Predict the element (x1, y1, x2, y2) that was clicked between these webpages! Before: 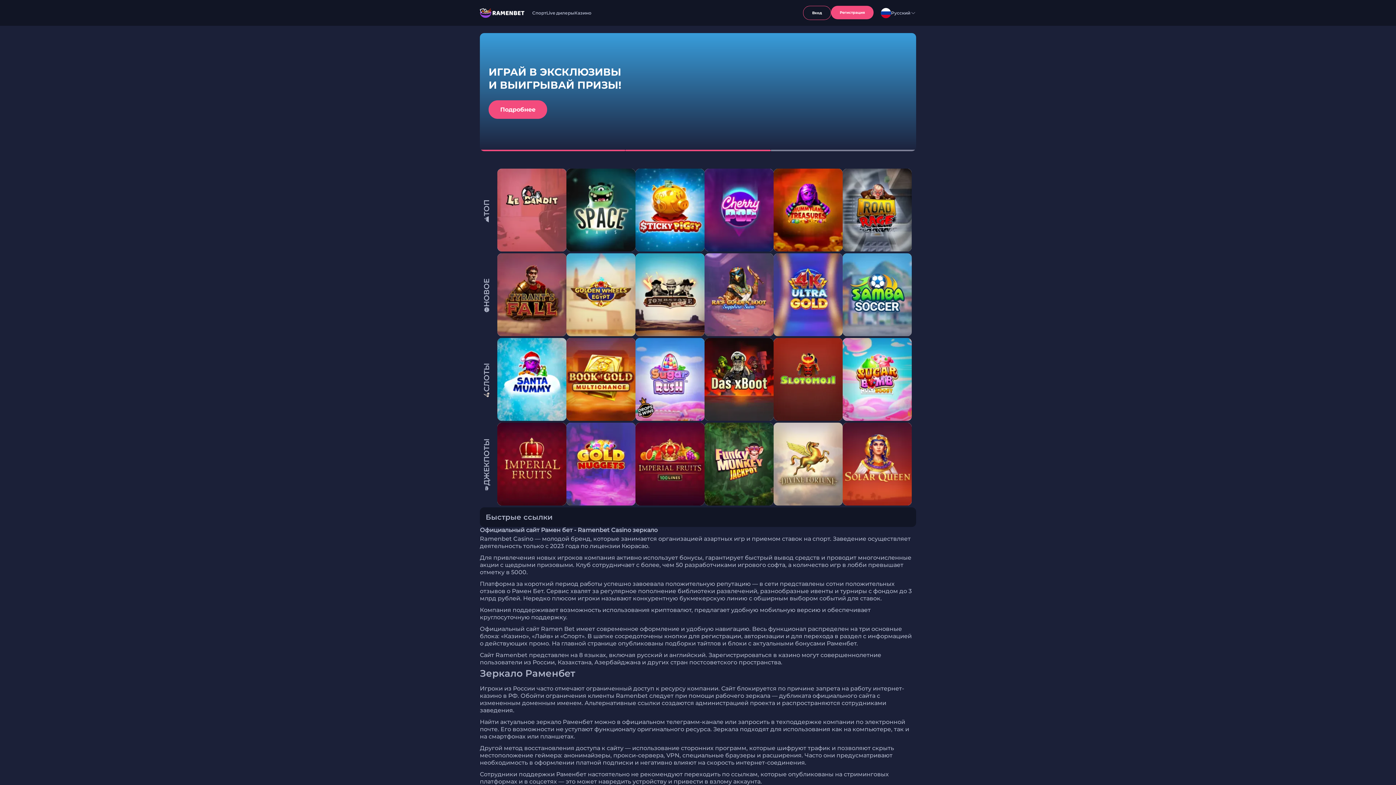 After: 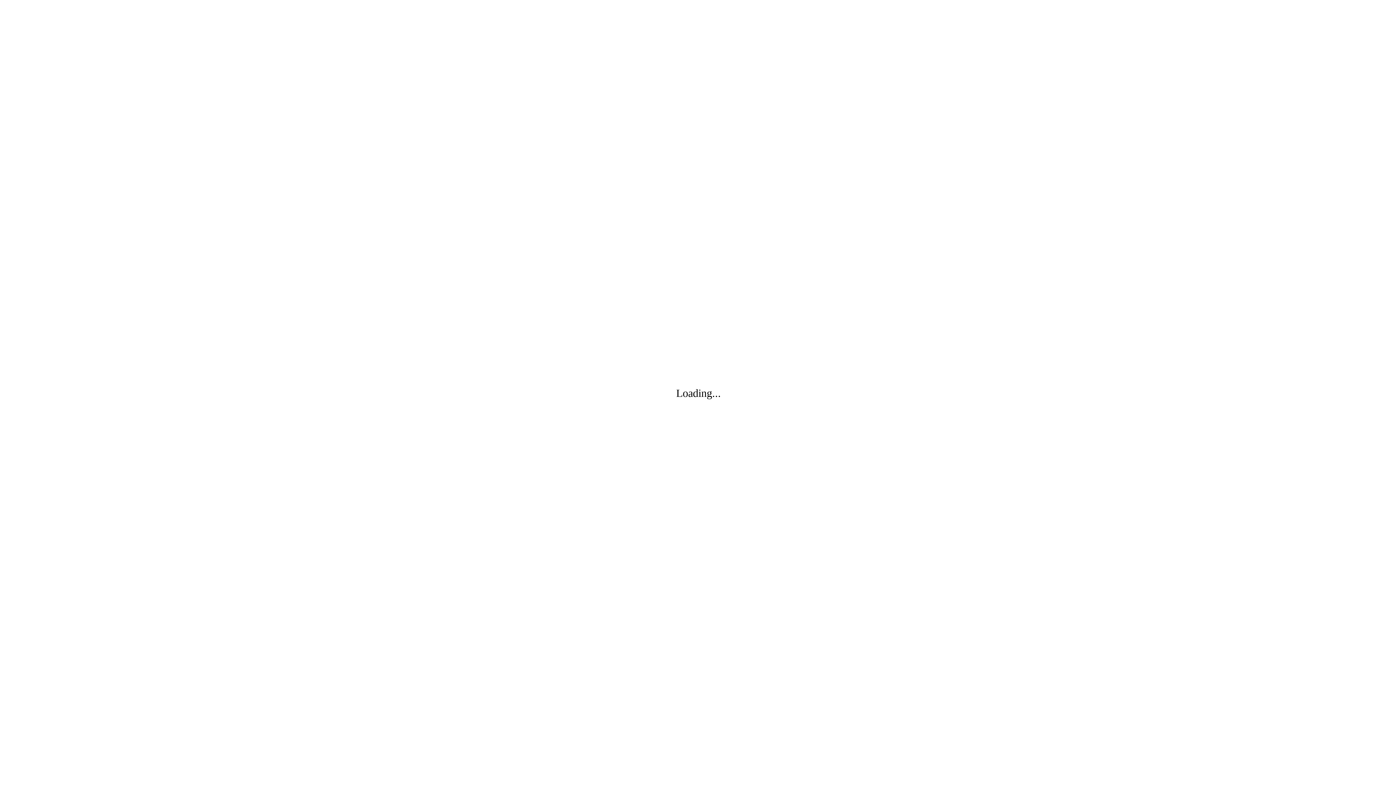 Action: bbox: (635, 168, 704, 251)